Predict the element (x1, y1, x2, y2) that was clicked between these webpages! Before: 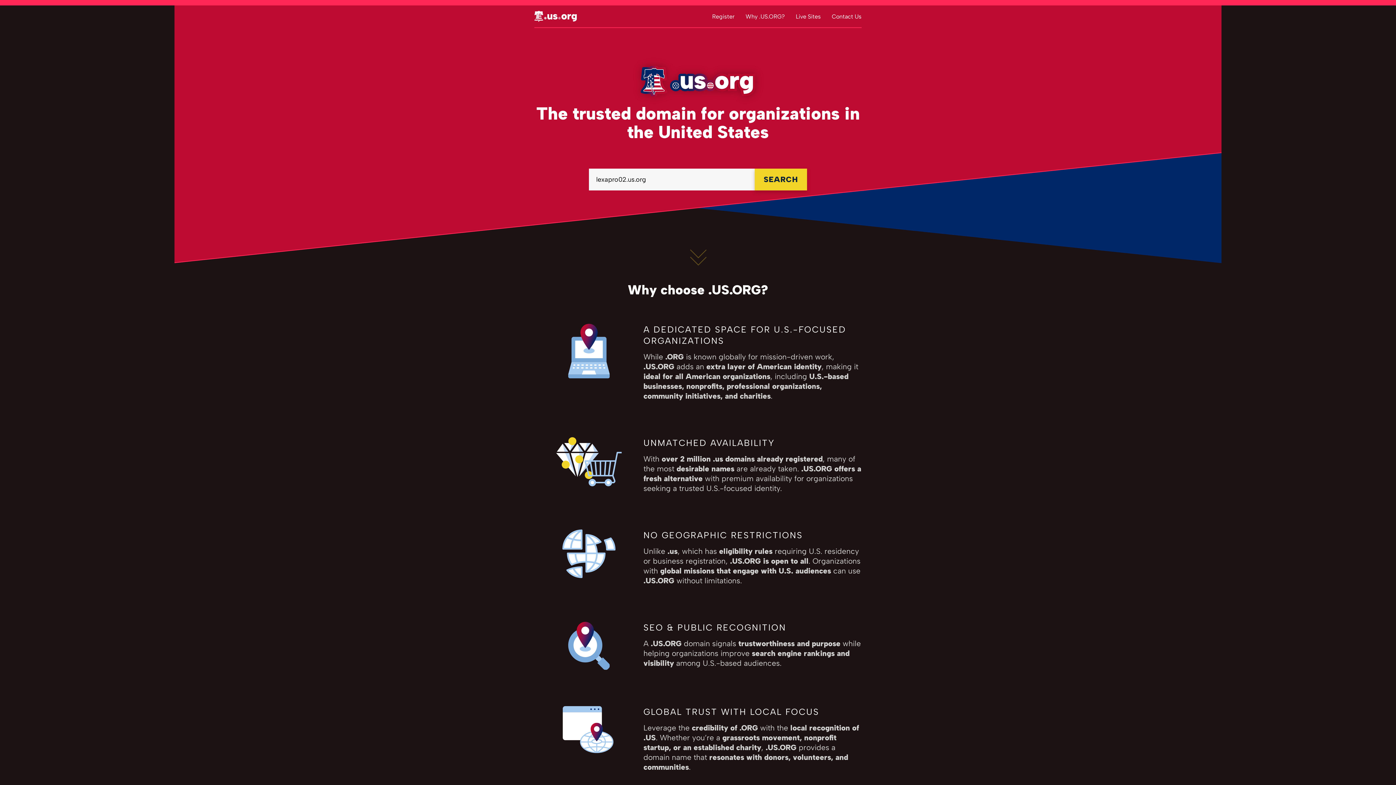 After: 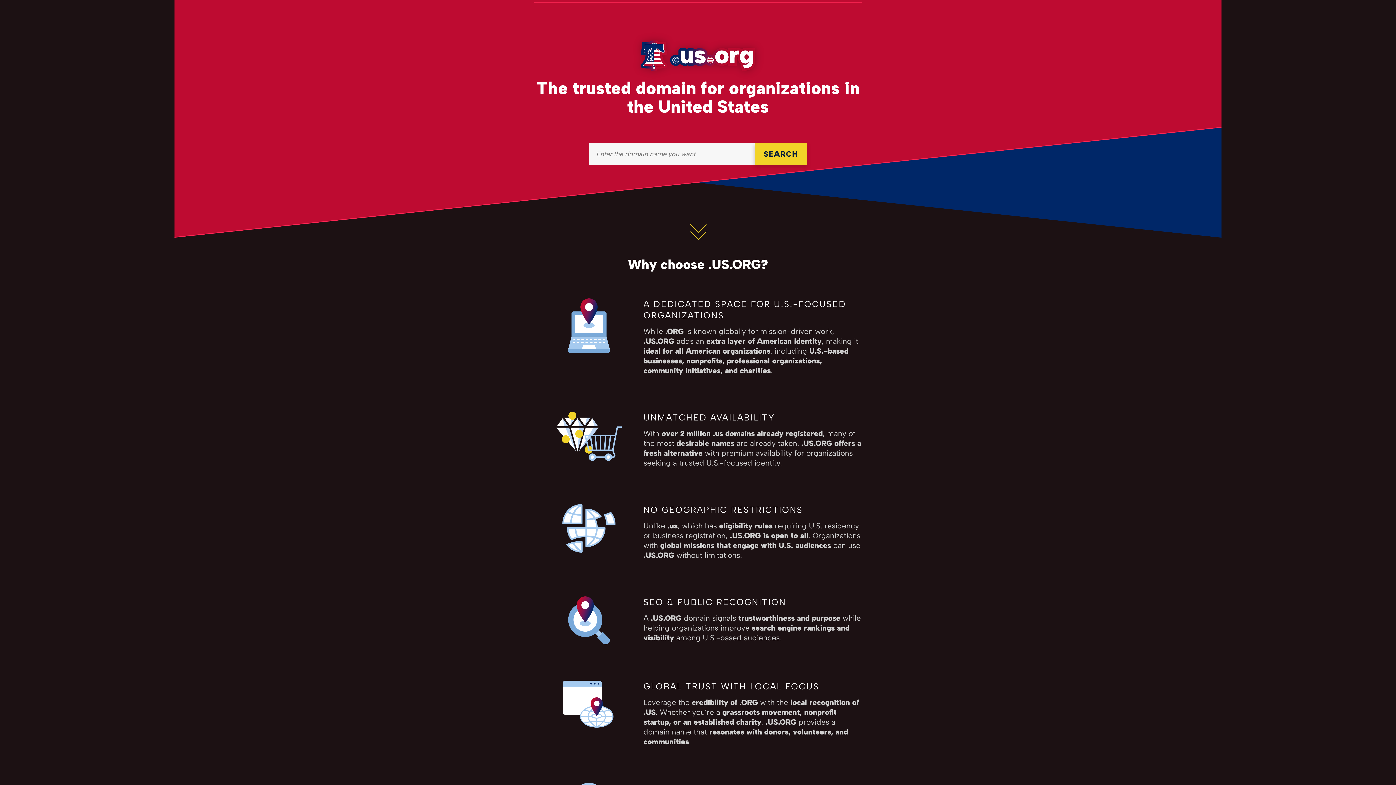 Action: label: Register bbox: (712, 12, 734, 19)